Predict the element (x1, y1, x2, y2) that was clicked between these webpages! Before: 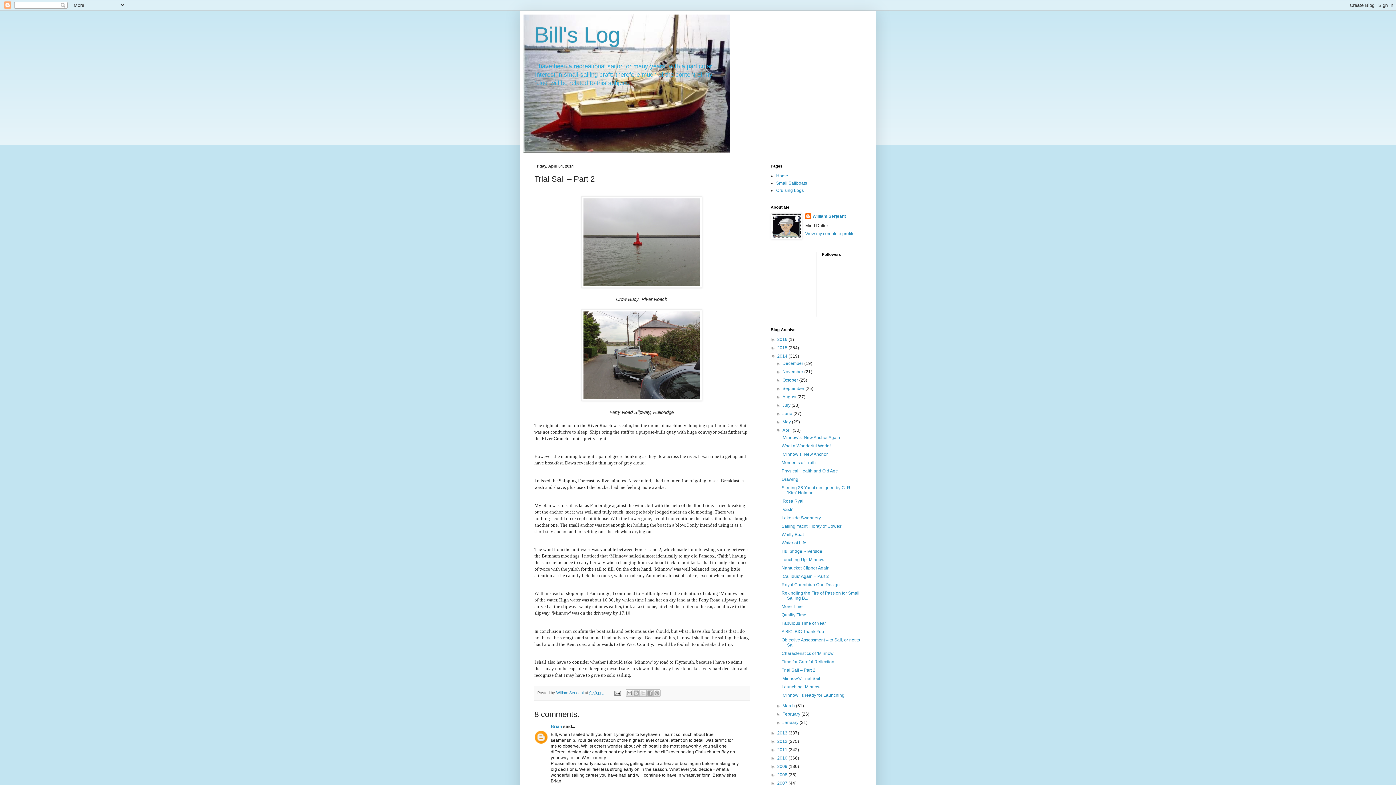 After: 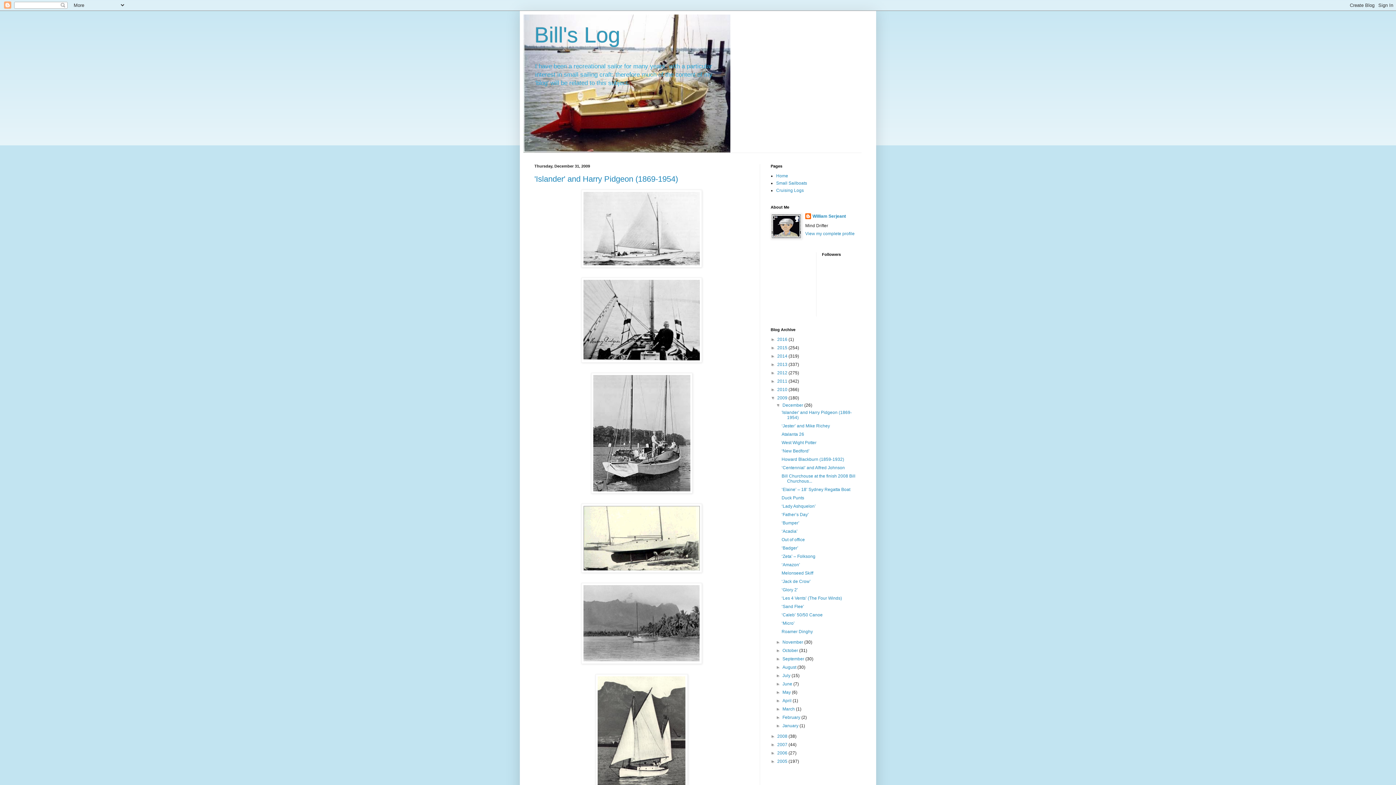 Action: bbox: (777, 764, 788, 769) label: 2009 